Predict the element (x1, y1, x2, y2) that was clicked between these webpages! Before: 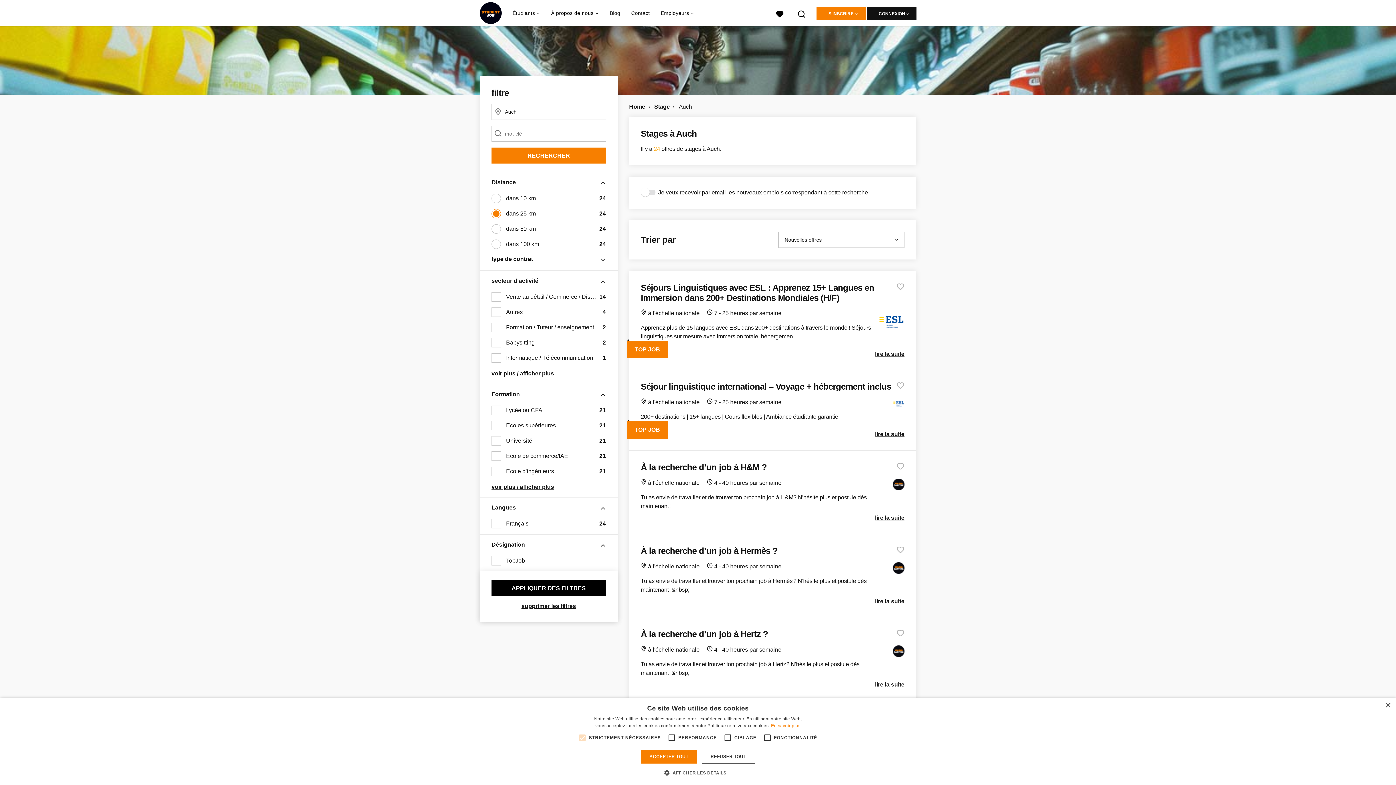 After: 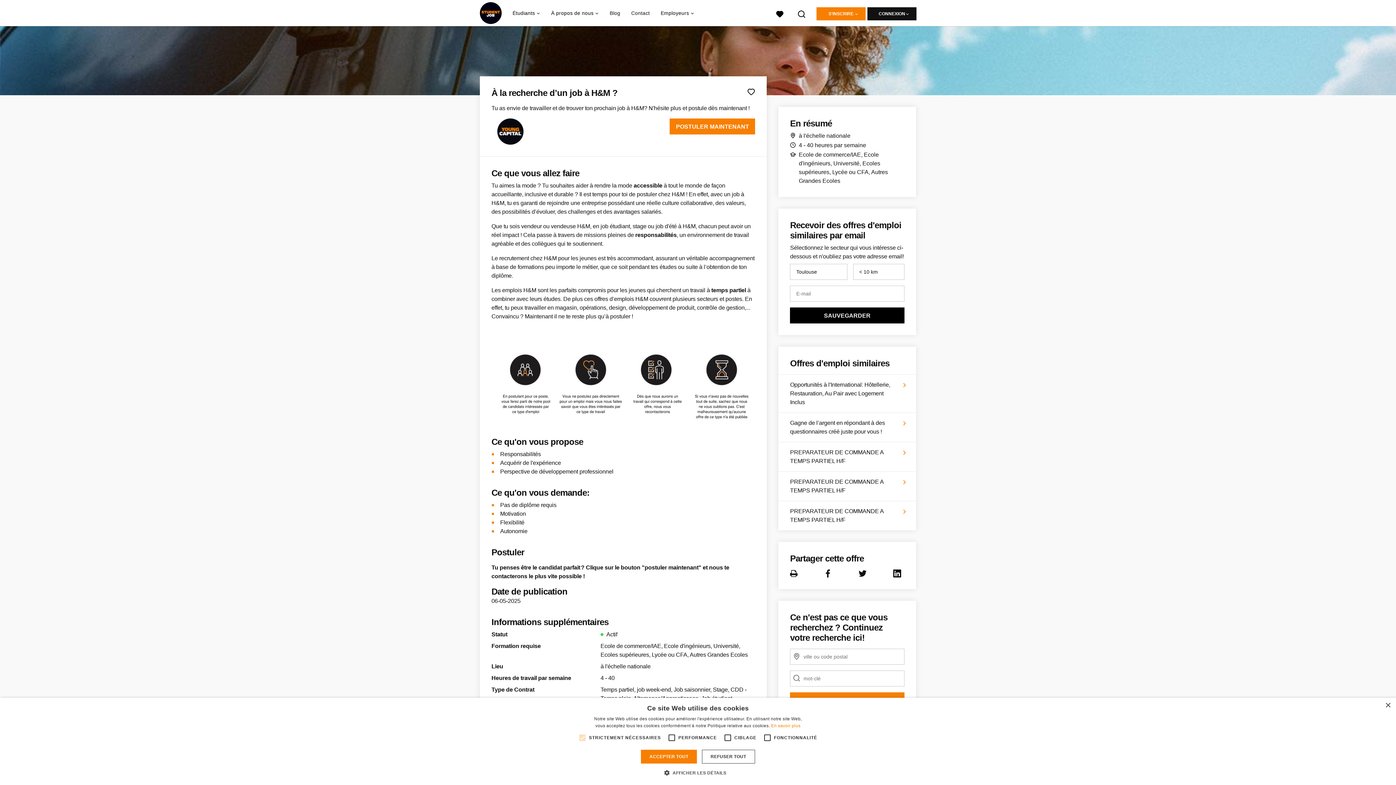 Action: bbox: (629, 450, 916, 534) label: À la recherche d’un job à H&M ?
 à l'échelle nationale  4 - 40 heures par semaine

Tu as envie de travailler et de trouver ton prochain job à H&M? N'hésite plus et postule dès maintenant !

lire la suite